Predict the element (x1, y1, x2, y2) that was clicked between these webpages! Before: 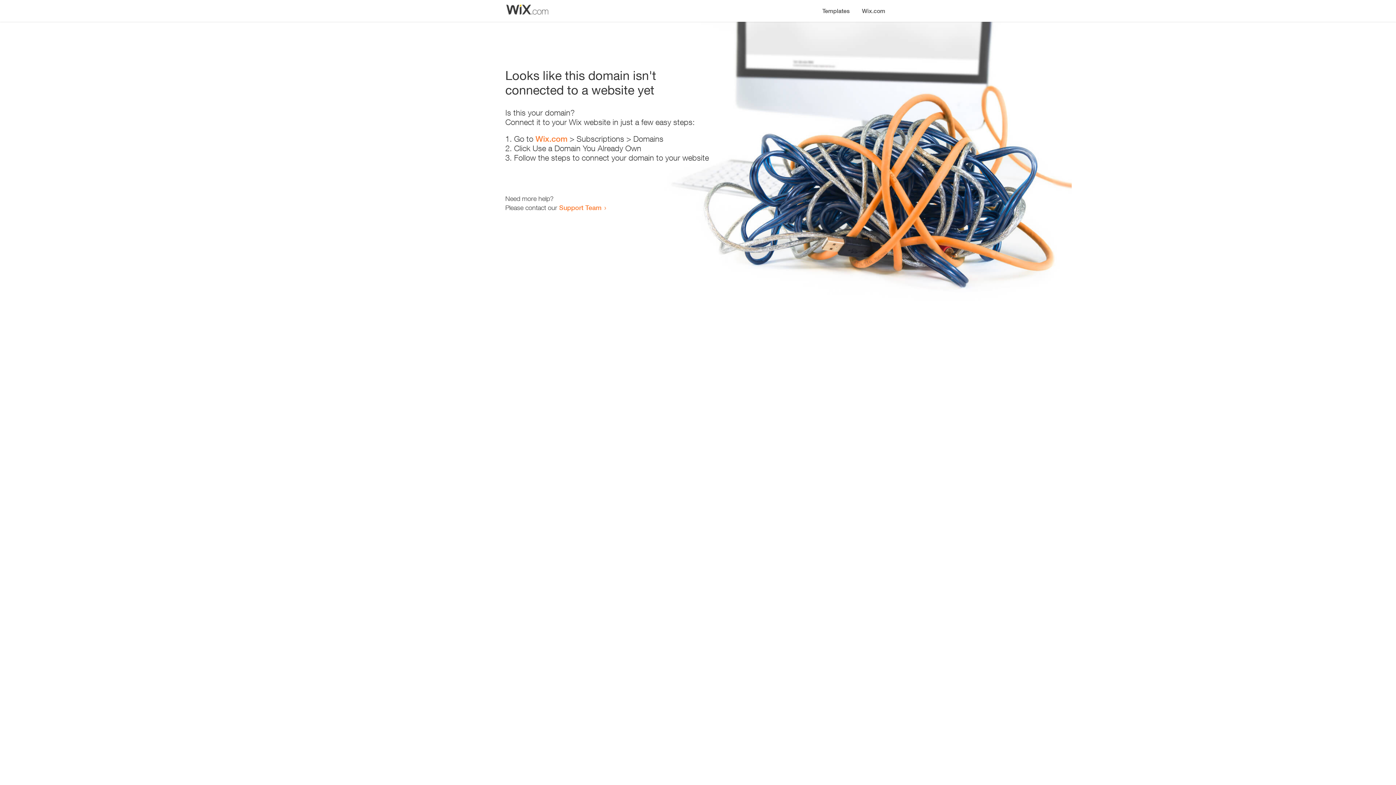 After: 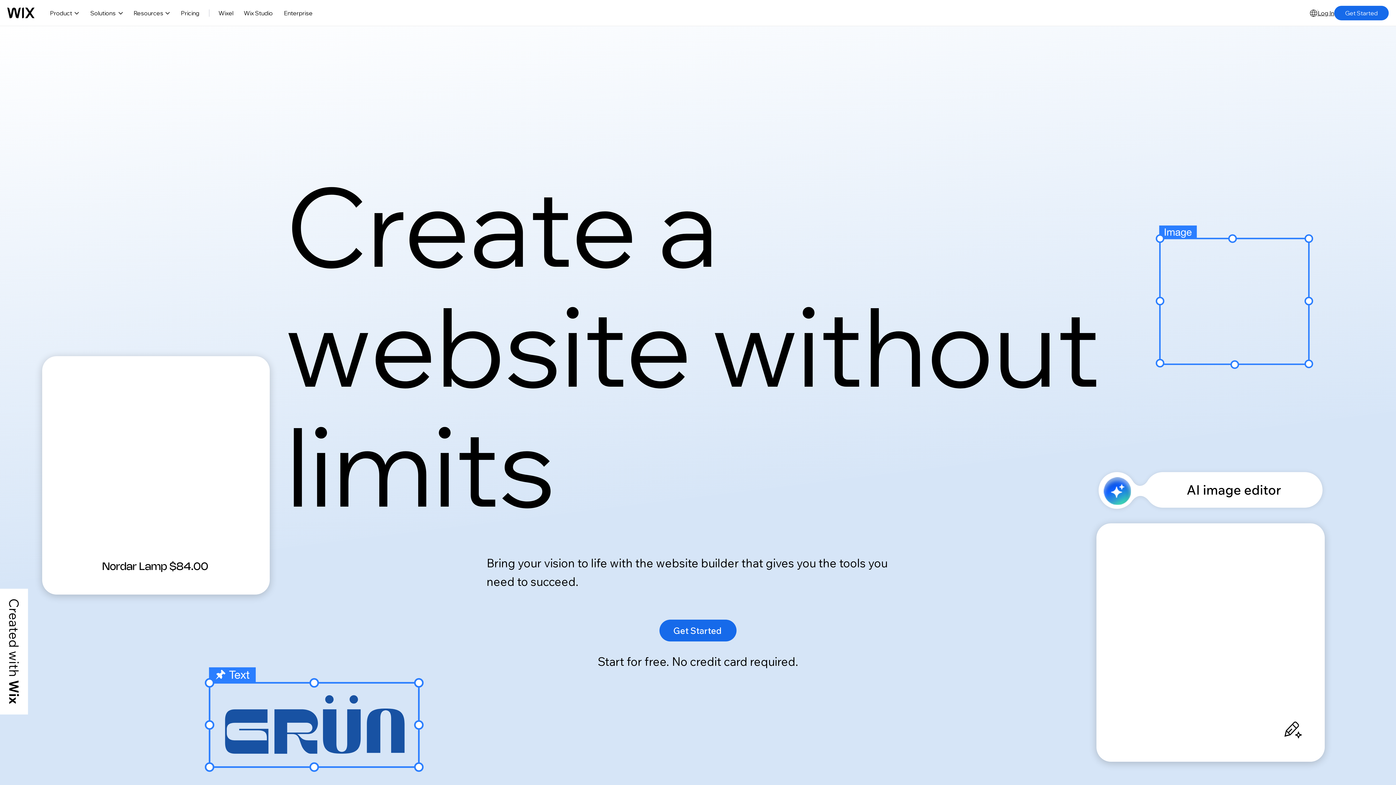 Action: label: Wix.com bbox: (856, 0, 890, 14)